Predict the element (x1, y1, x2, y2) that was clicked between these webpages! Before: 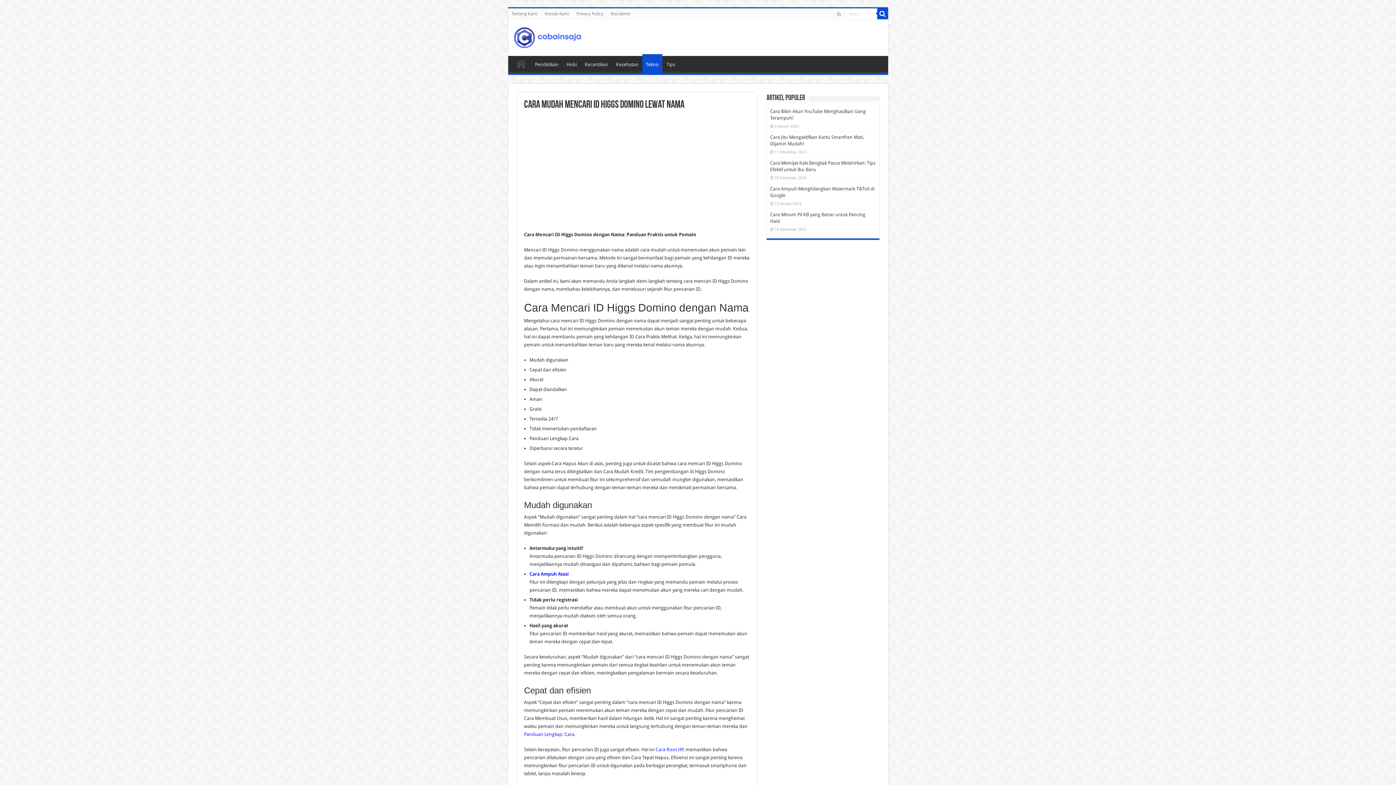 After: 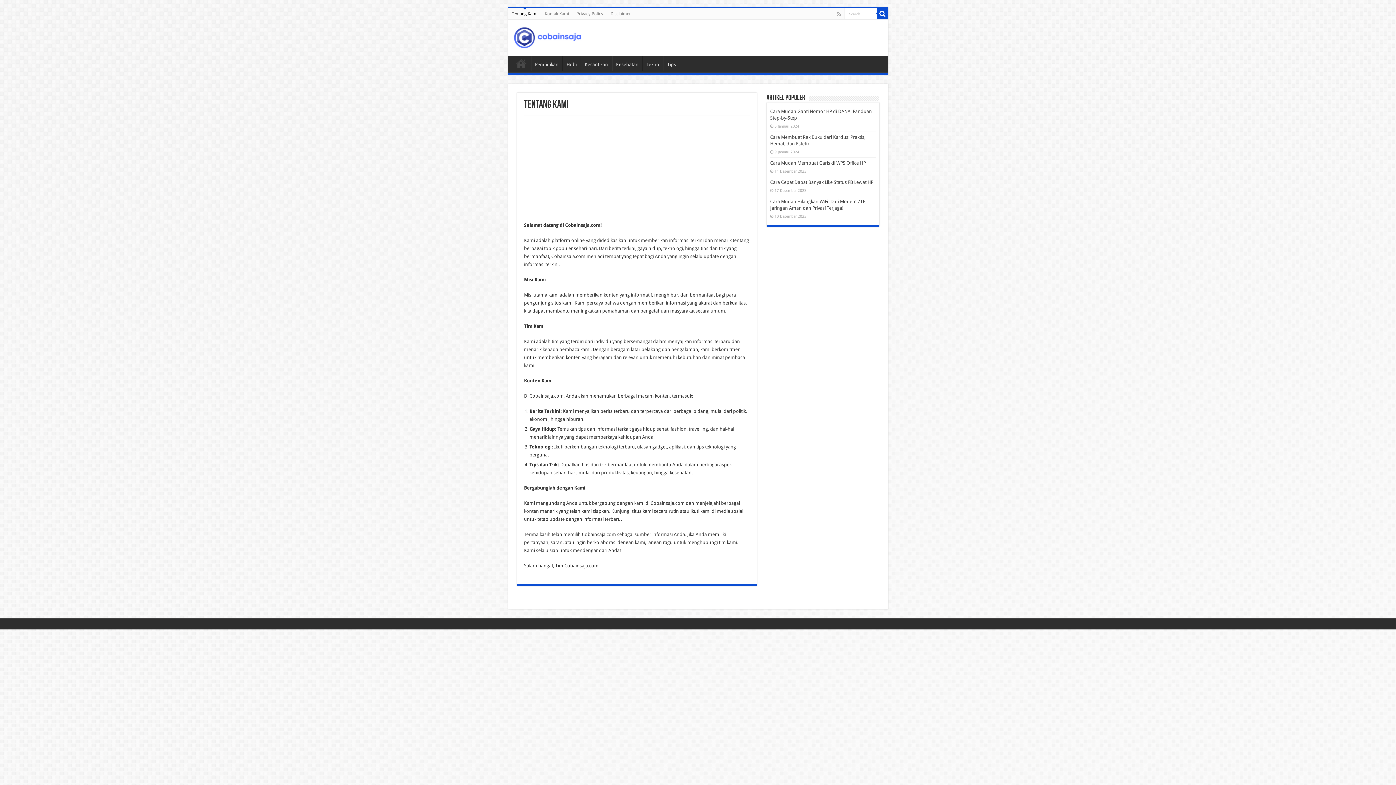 Action: bbox: (508, 8, 541, 19) label: Tentang Kami